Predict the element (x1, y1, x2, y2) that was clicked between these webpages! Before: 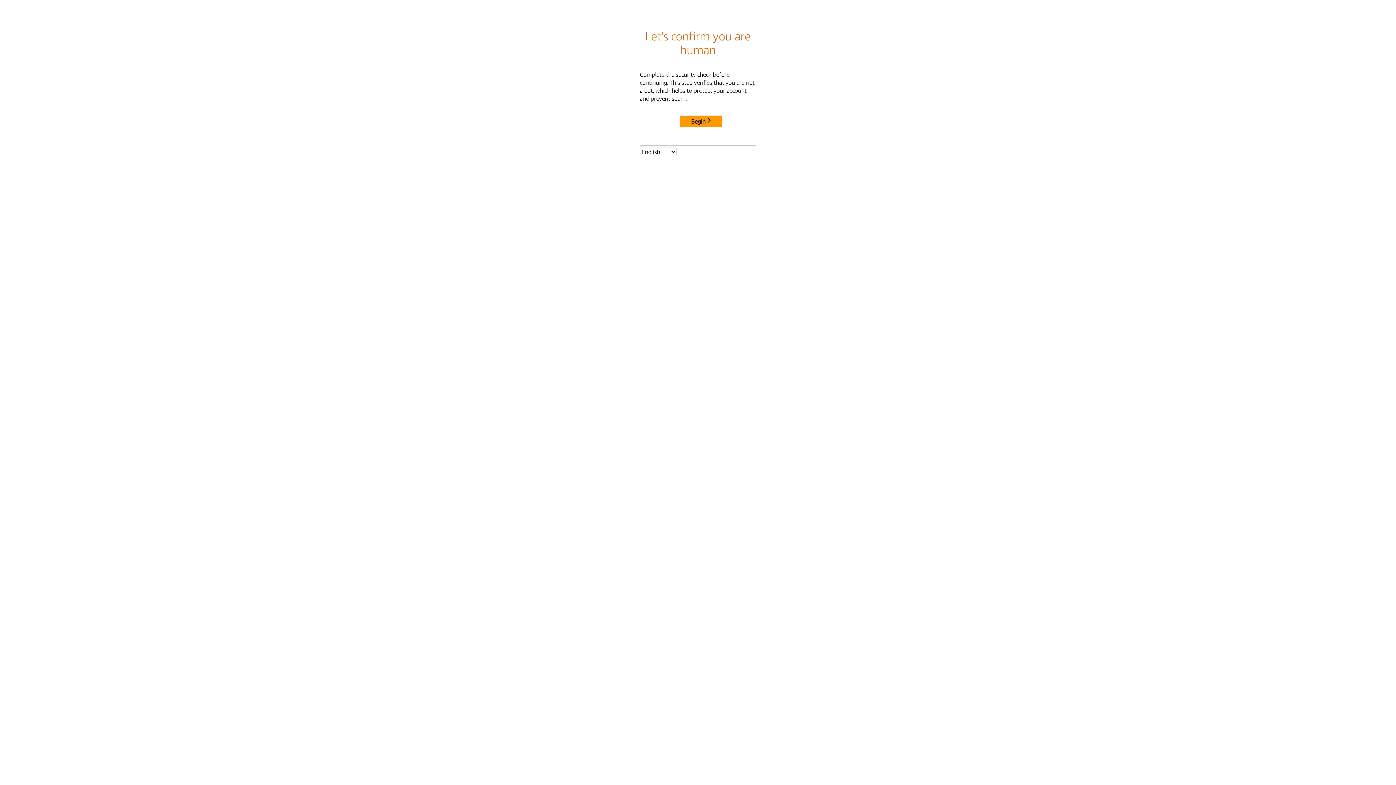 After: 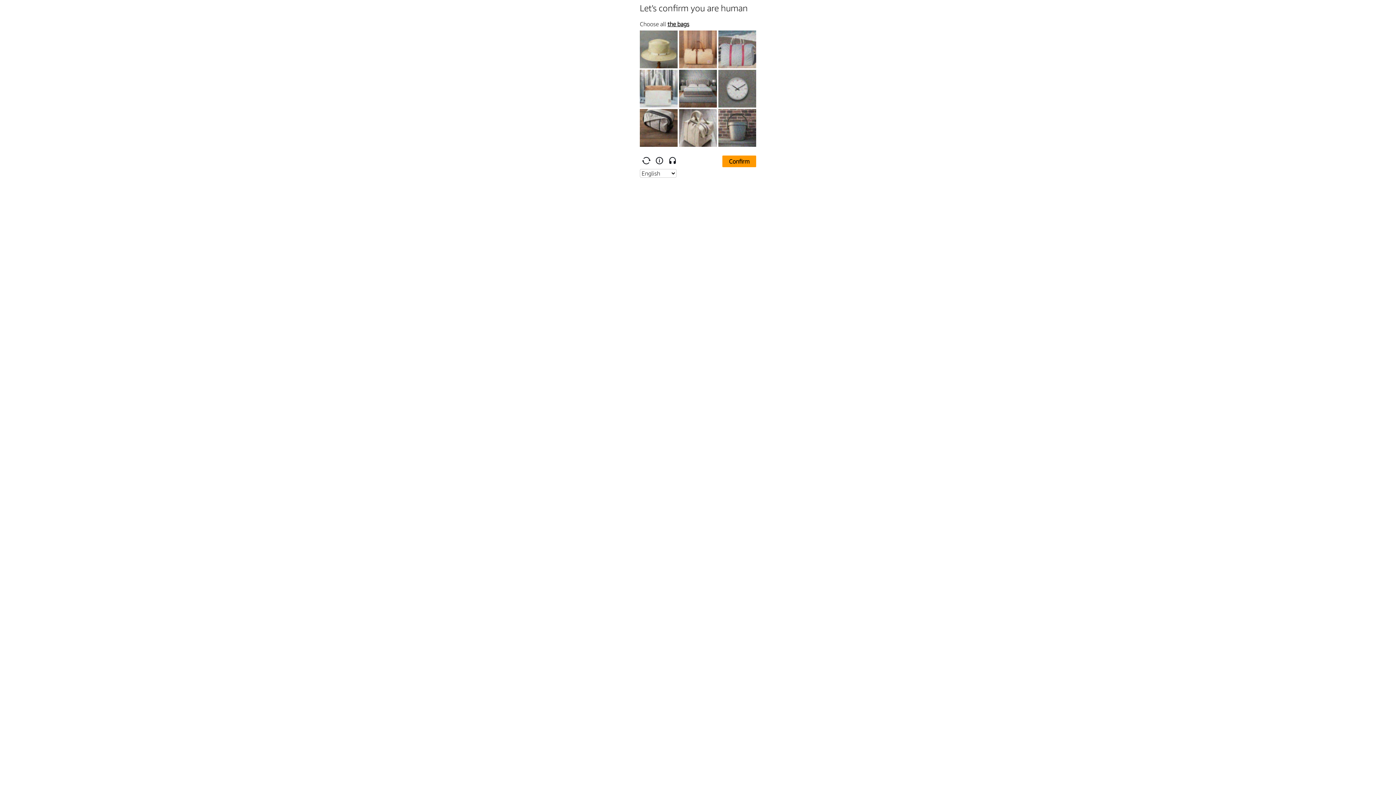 Action: label: Begin bbox: (680, 115, 722, 127)